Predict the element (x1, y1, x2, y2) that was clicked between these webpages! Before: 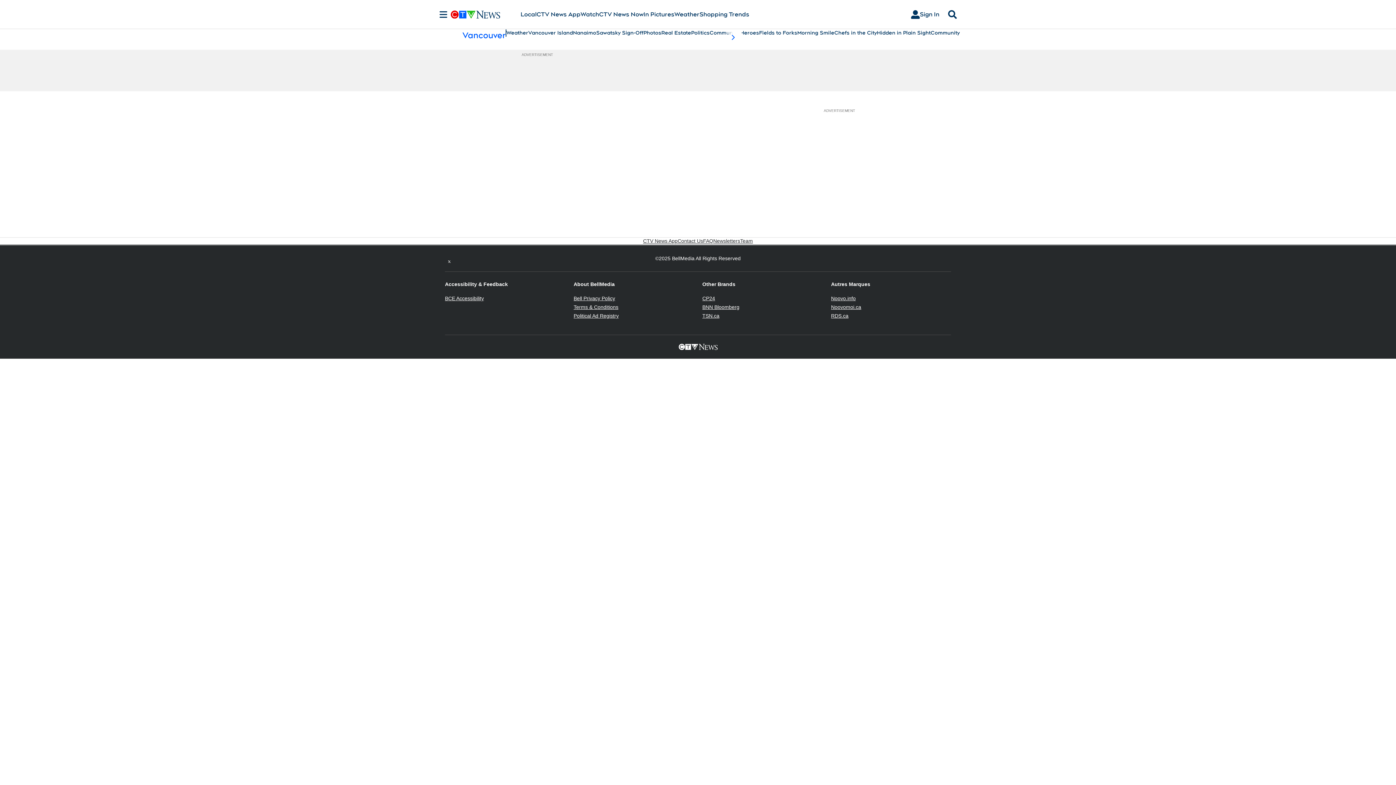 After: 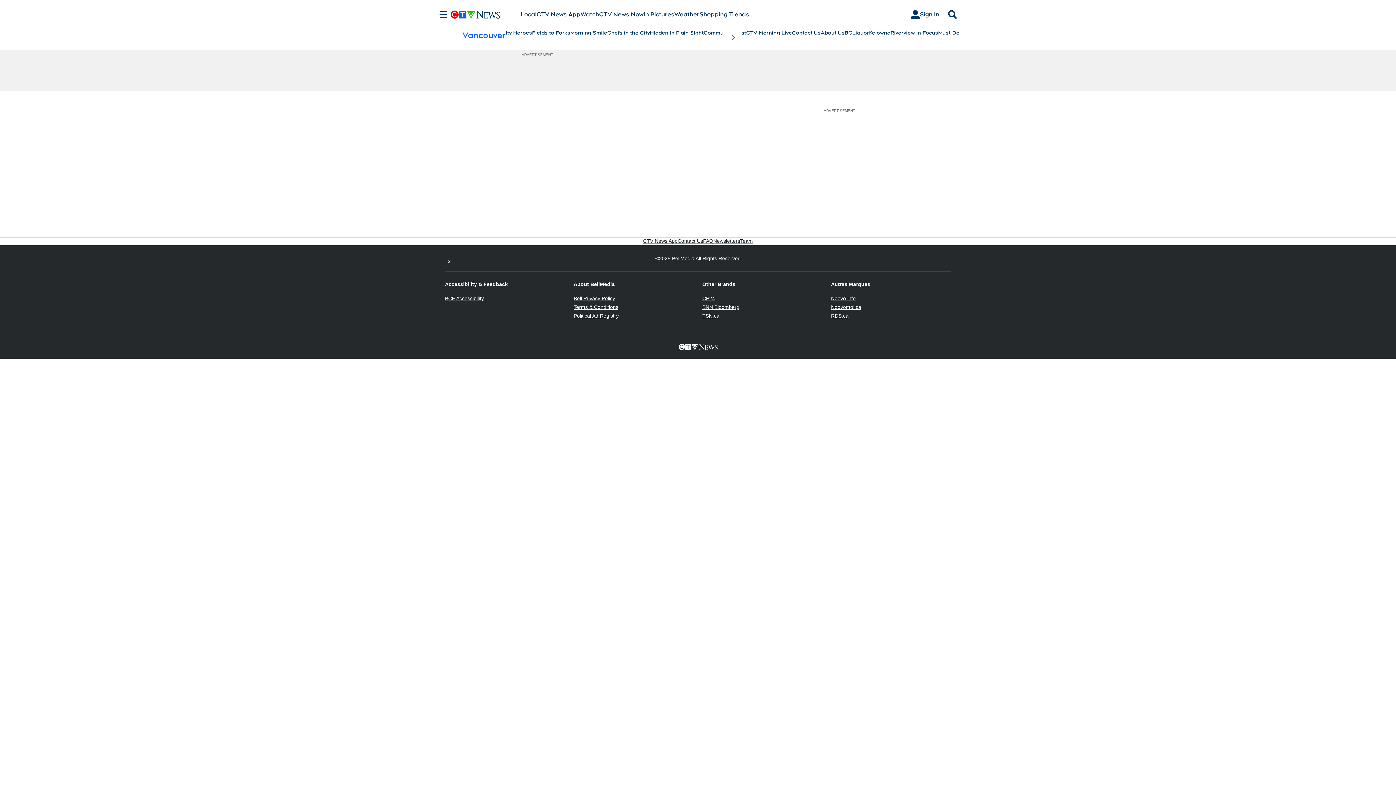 Action: label: scroll-pane.scrollLeft bbox: (724, 29, 741, 45)